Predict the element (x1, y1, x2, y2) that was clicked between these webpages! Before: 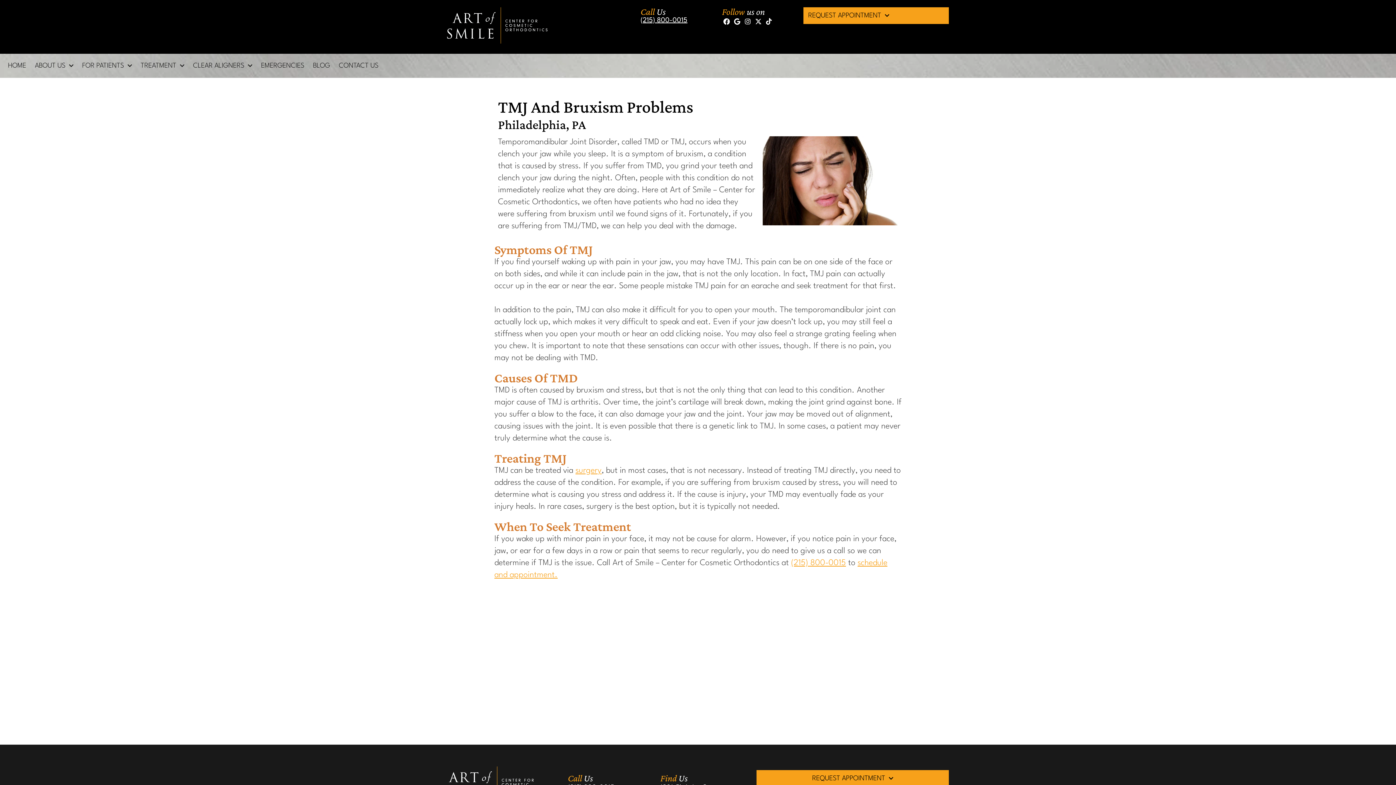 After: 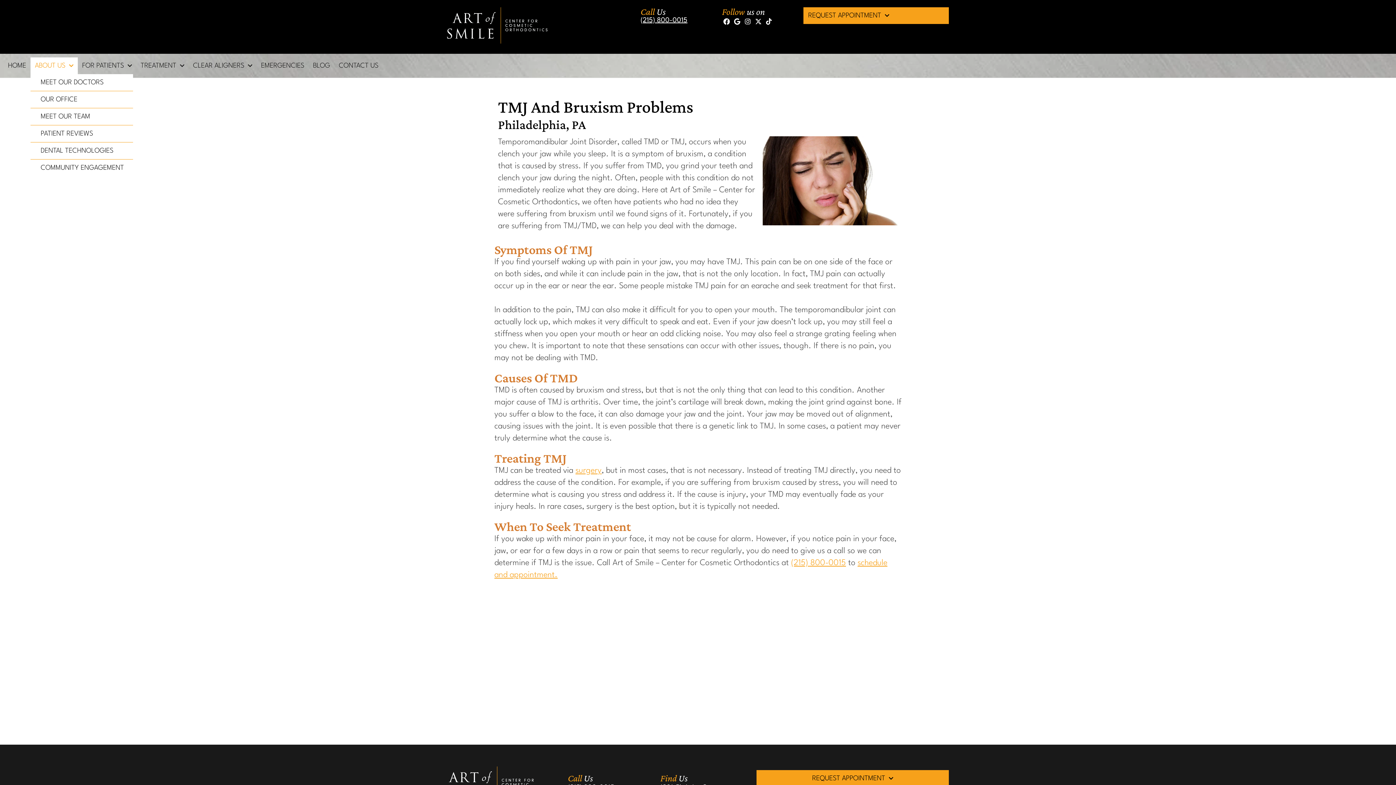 Action: label: ABOUT US bbox: (30, 57, 77, 74)